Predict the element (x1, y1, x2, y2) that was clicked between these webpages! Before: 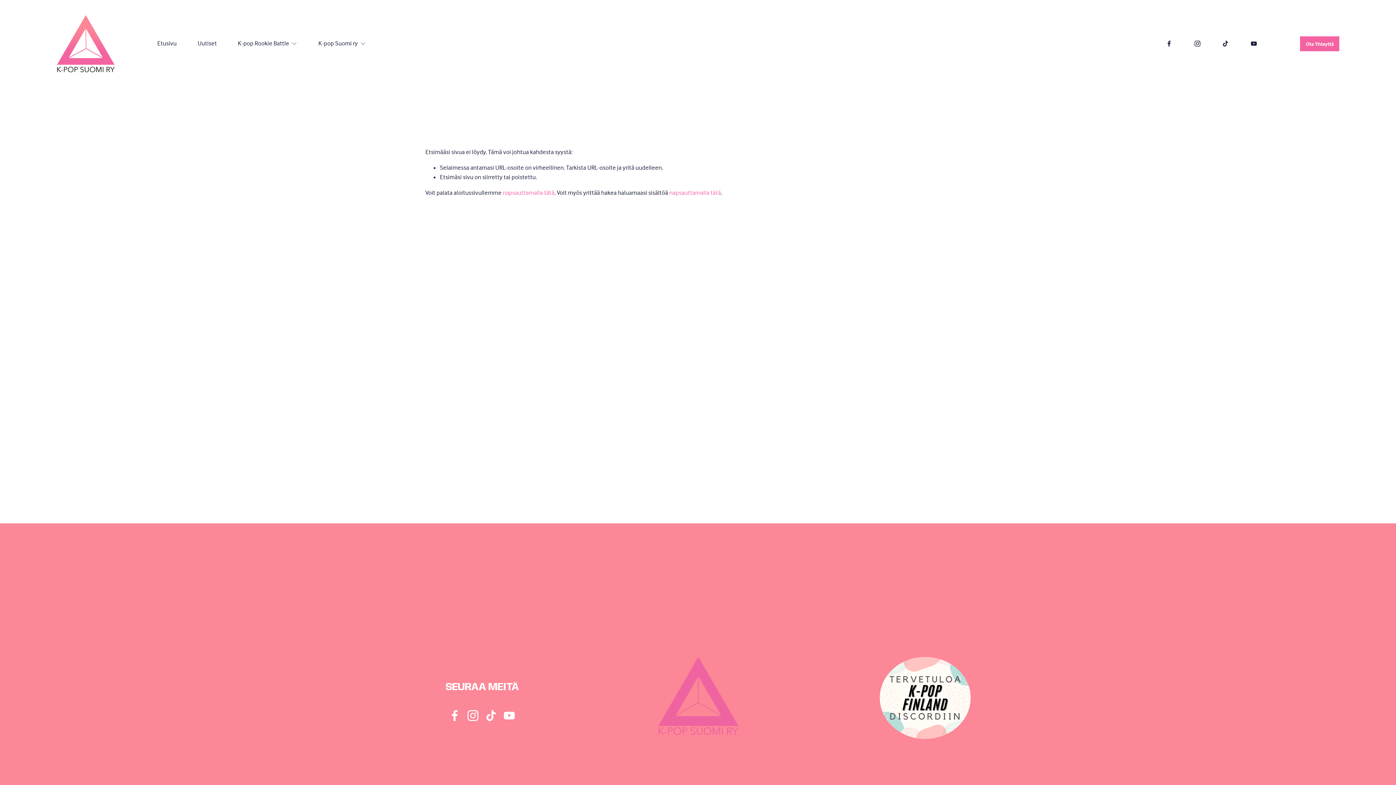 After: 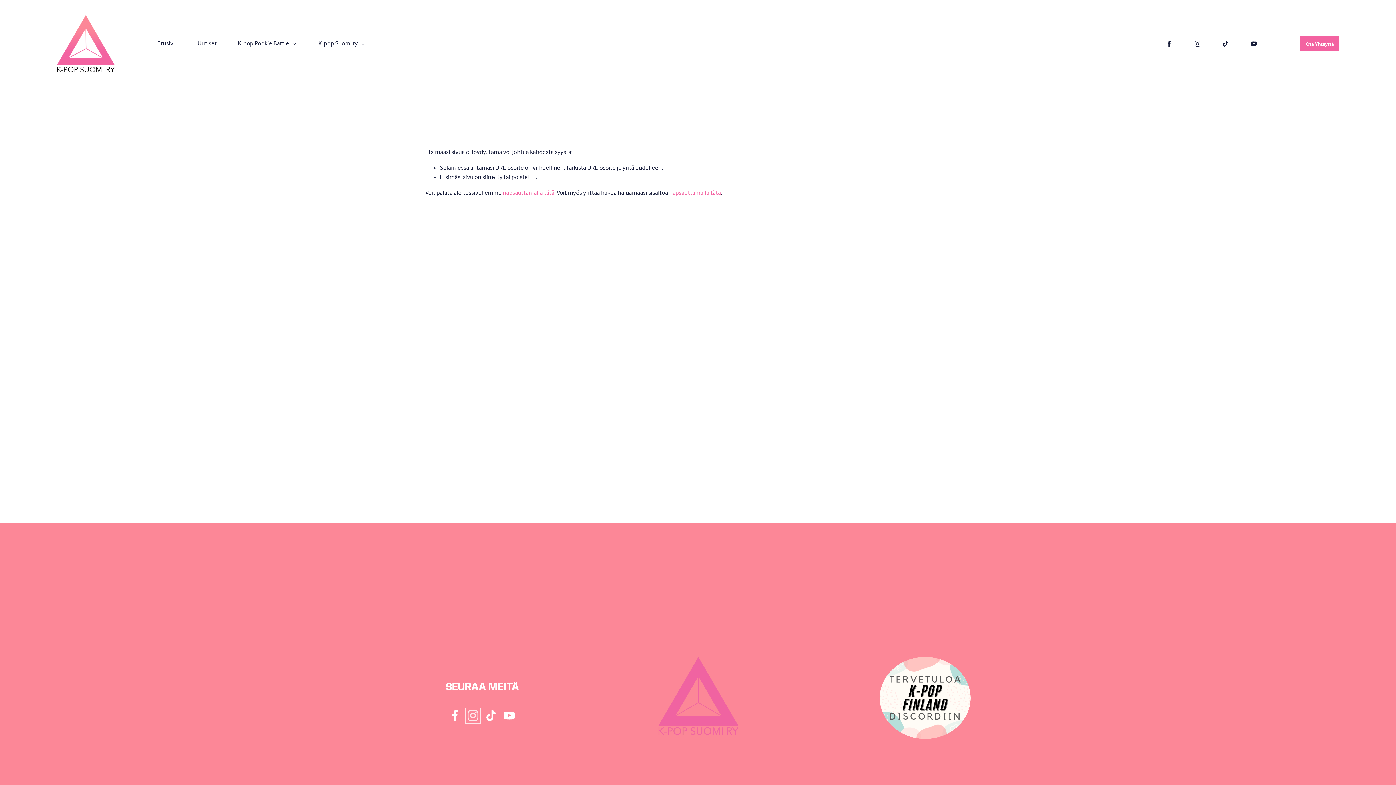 Action: label: Instagram bbox: (467, 710, 479, 721)